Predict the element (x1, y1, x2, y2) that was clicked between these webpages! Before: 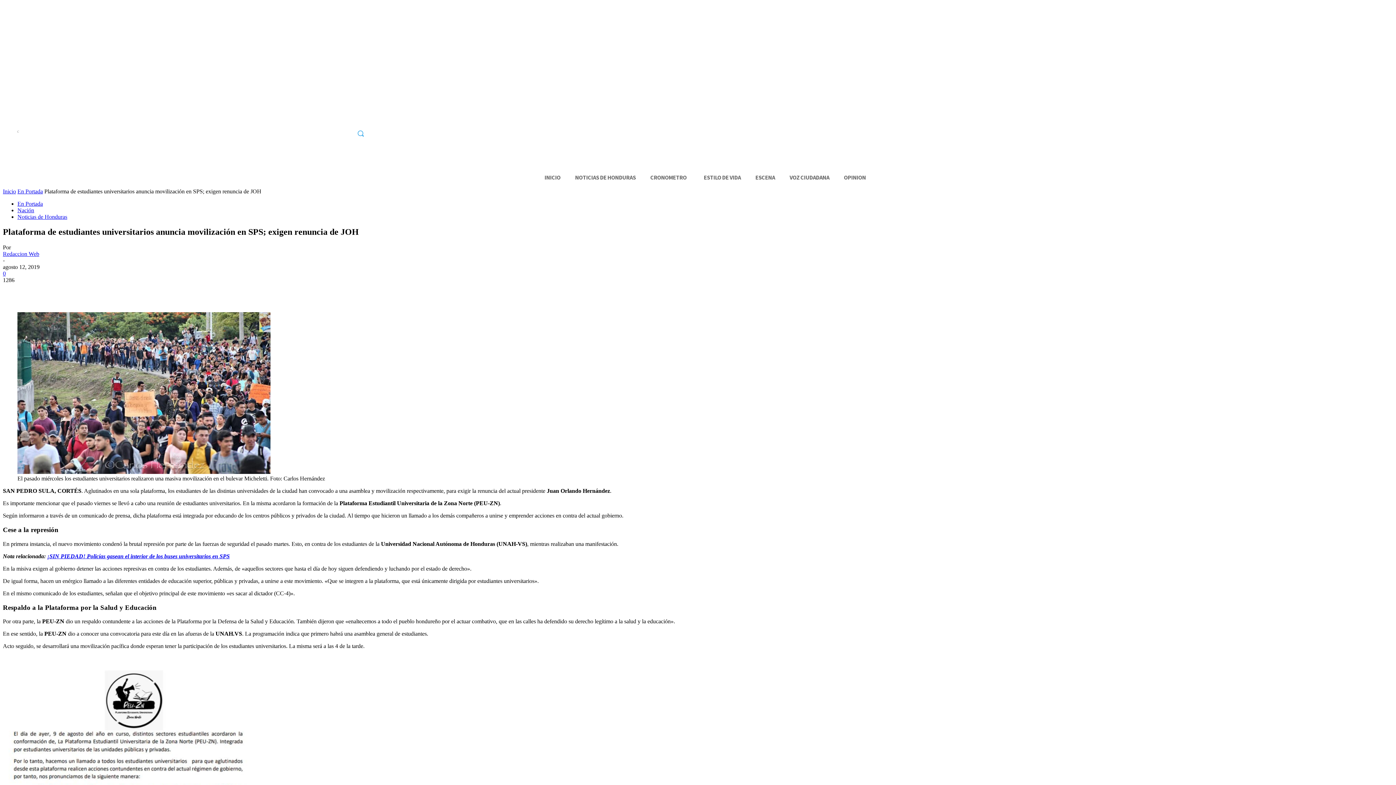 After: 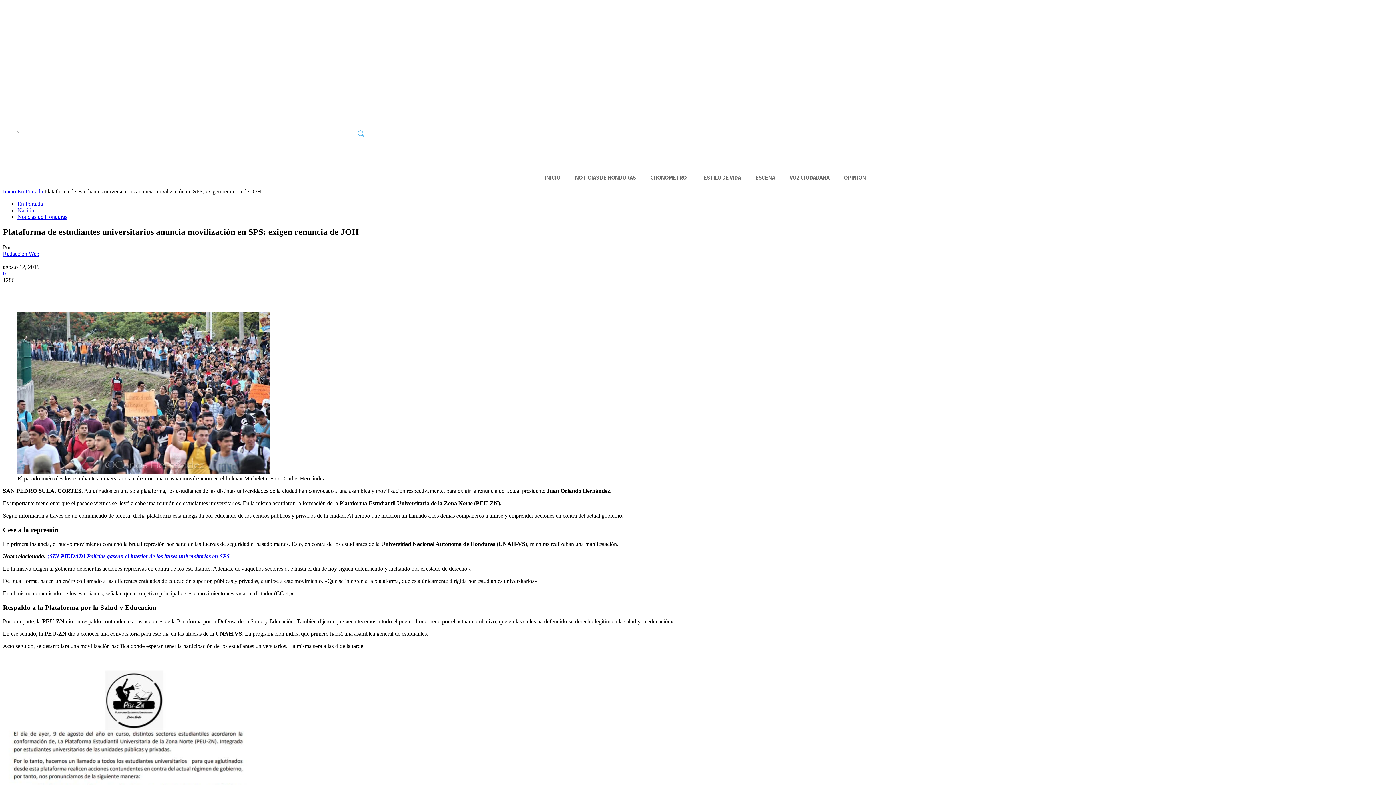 Action: bbox: (2, 270, 5, 276) label: 0